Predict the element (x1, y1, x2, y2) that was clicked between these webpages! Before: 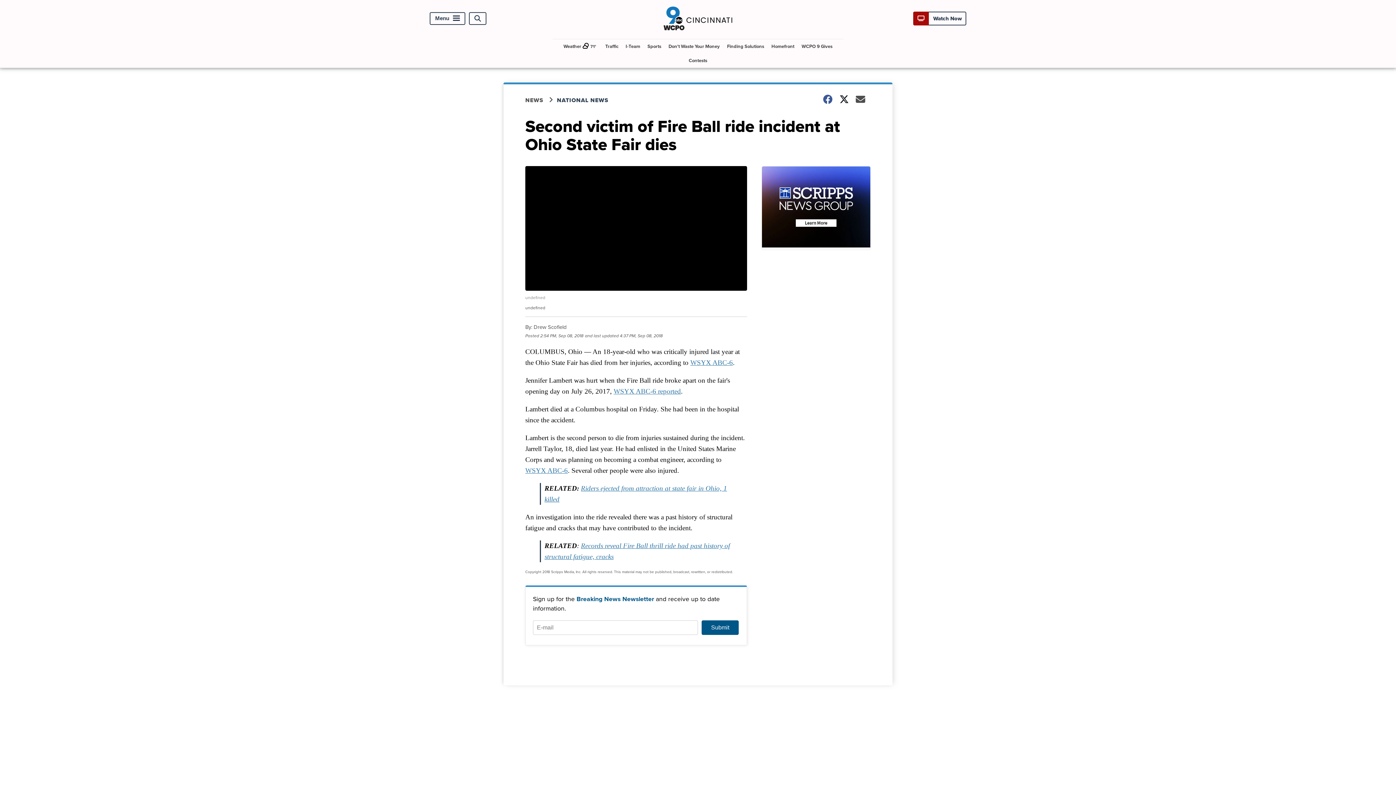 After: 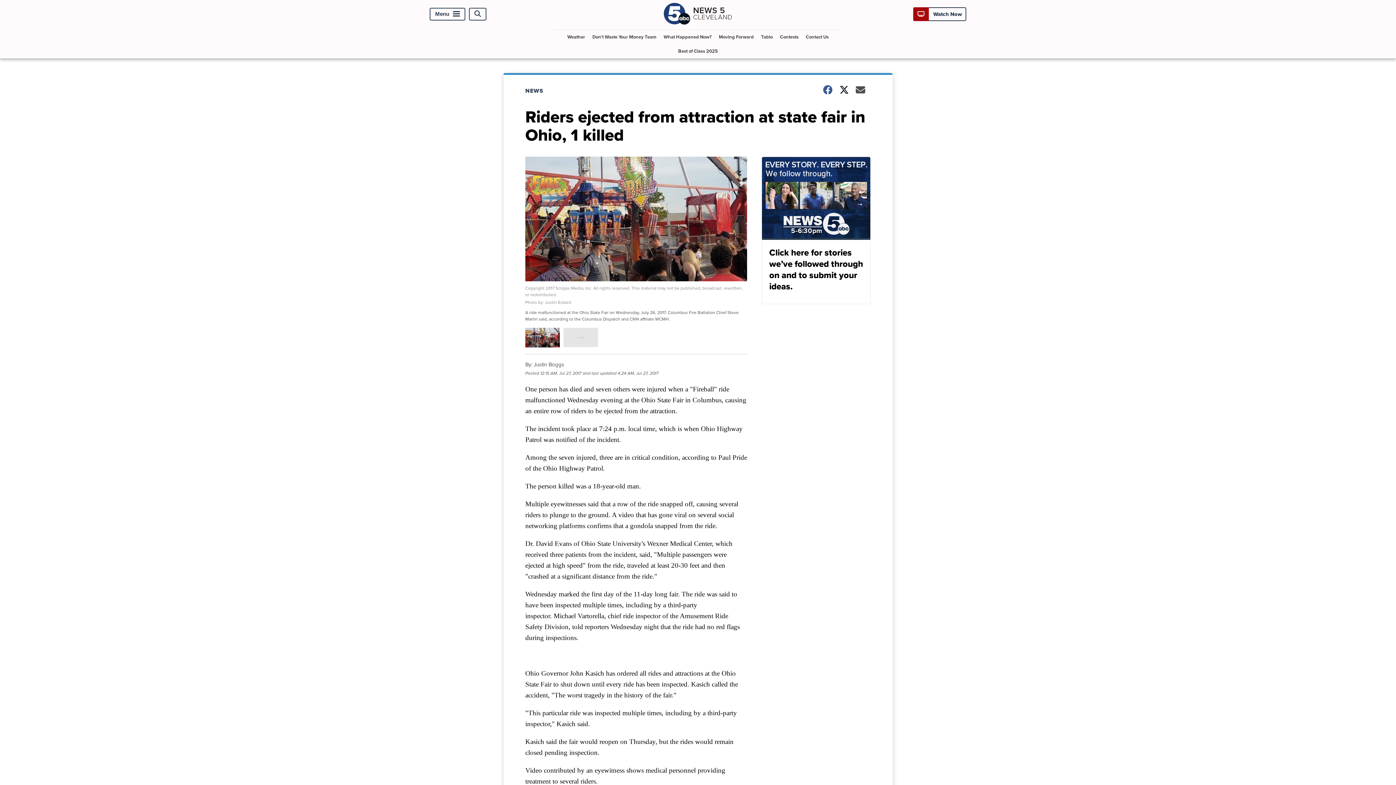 Action: label:  at  bbox: (663, 484, 672, 492)